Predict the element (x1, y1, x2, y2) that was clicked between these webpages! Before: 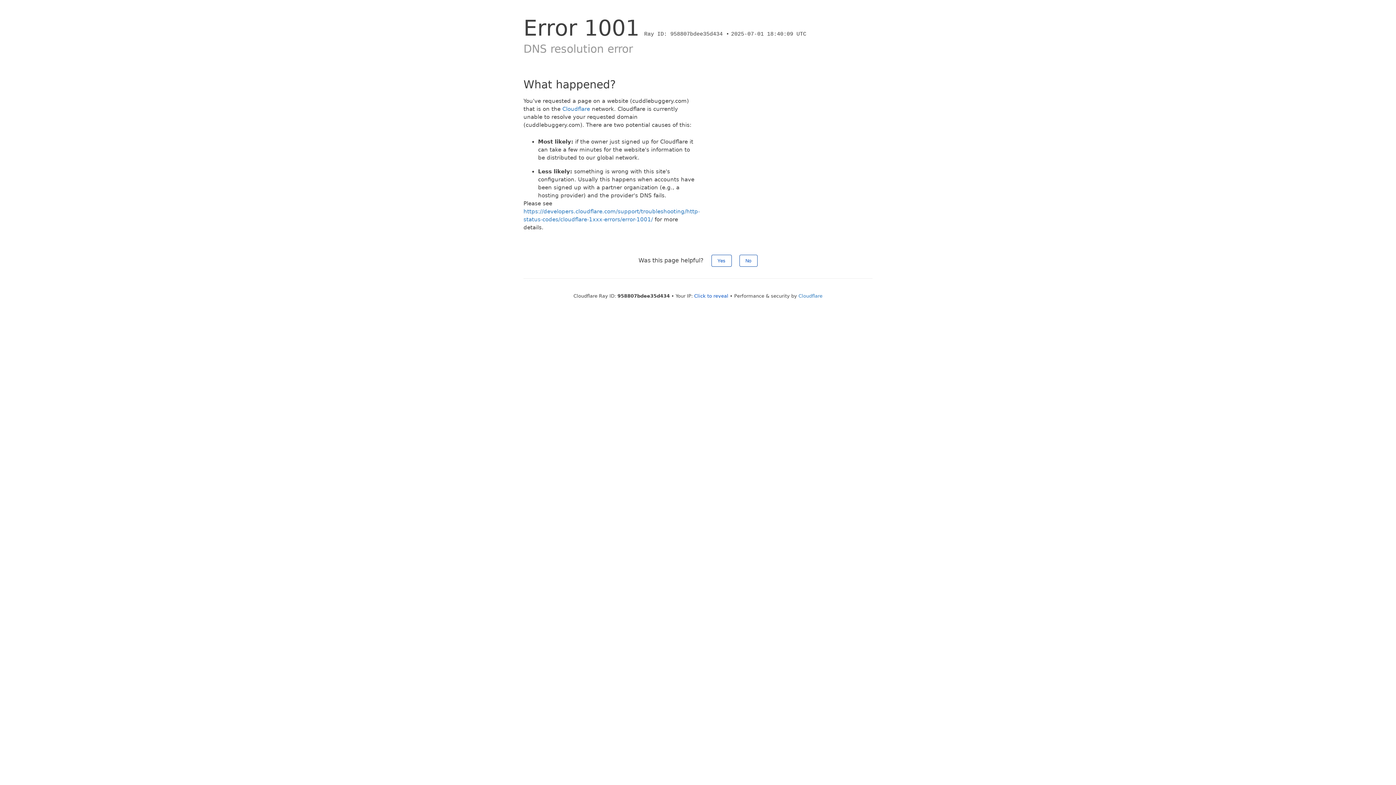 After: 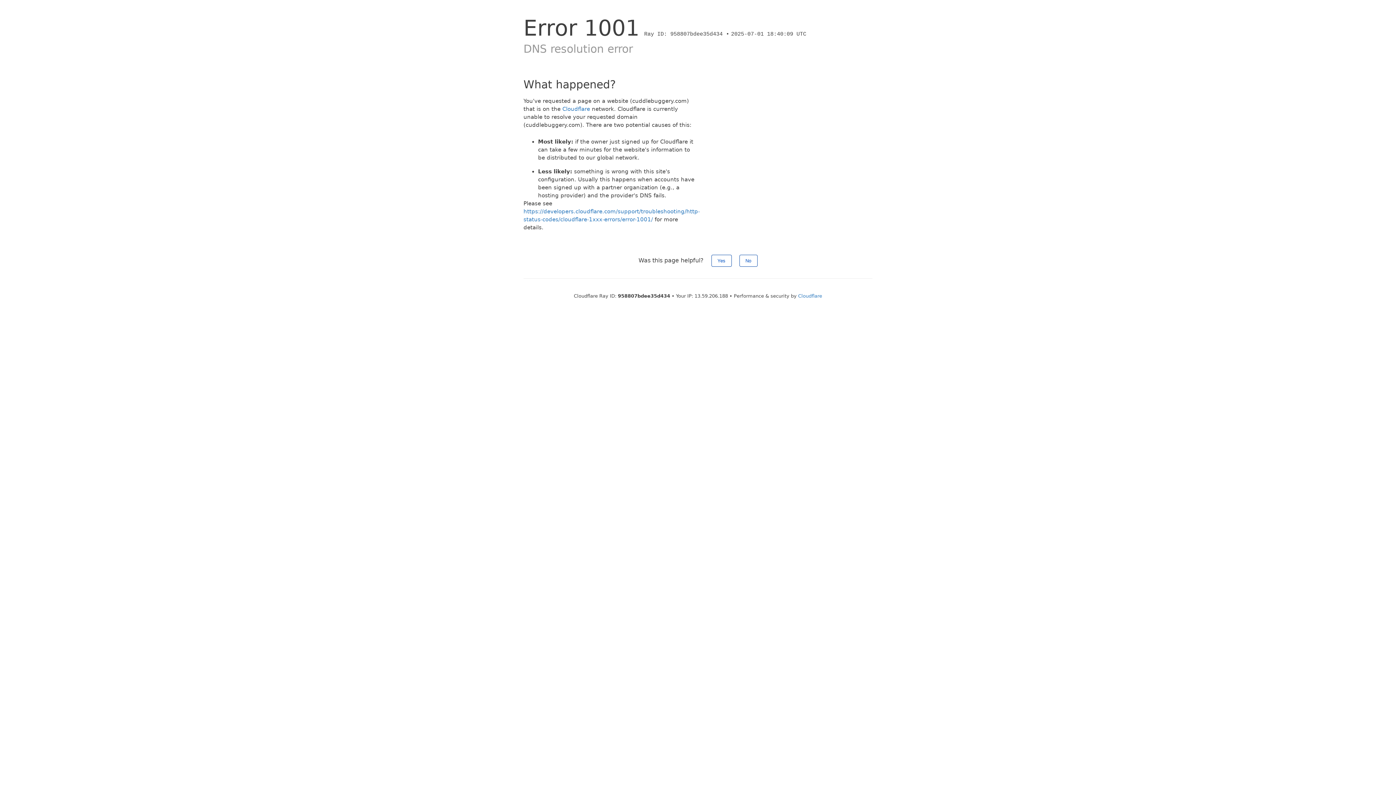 Action: label: Click to reveal bbox: (694, 293, 728, 298)